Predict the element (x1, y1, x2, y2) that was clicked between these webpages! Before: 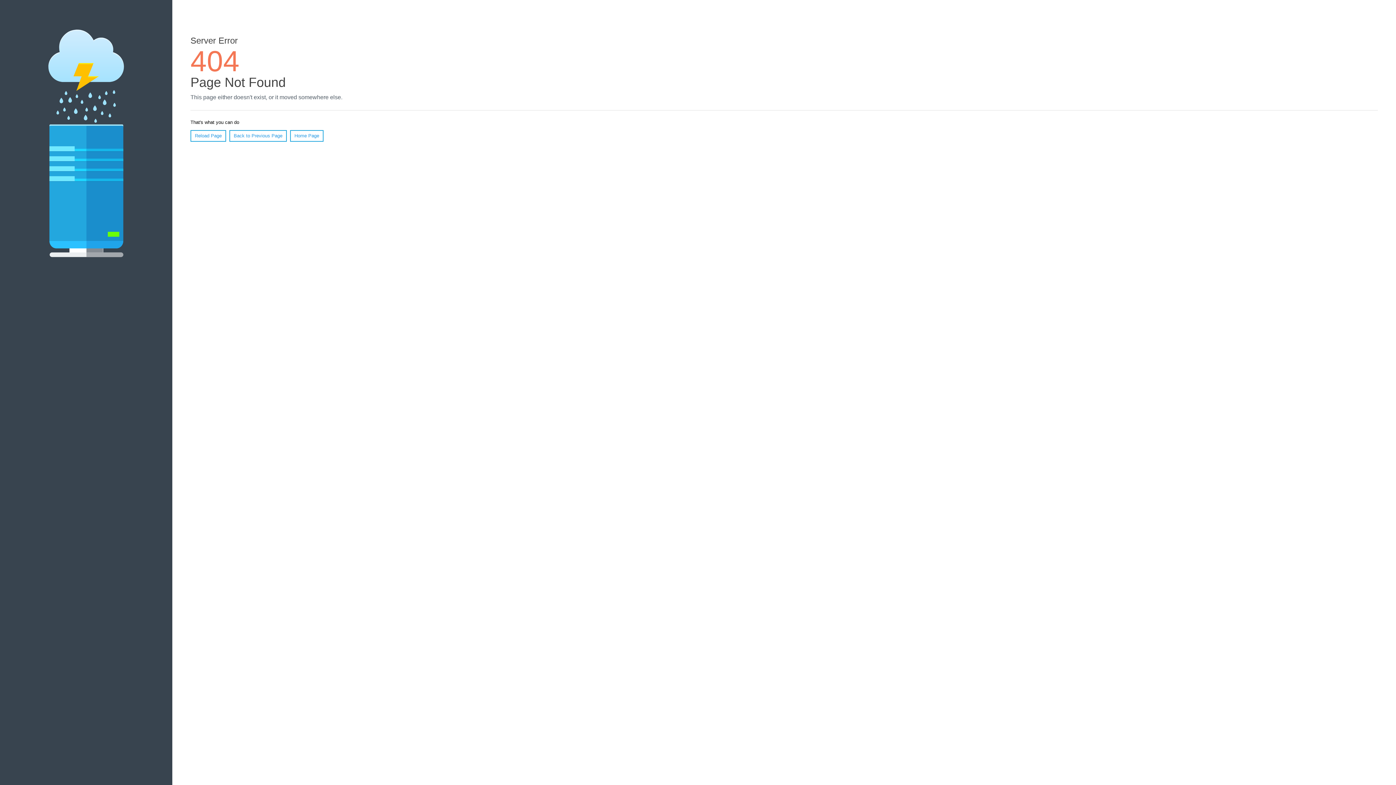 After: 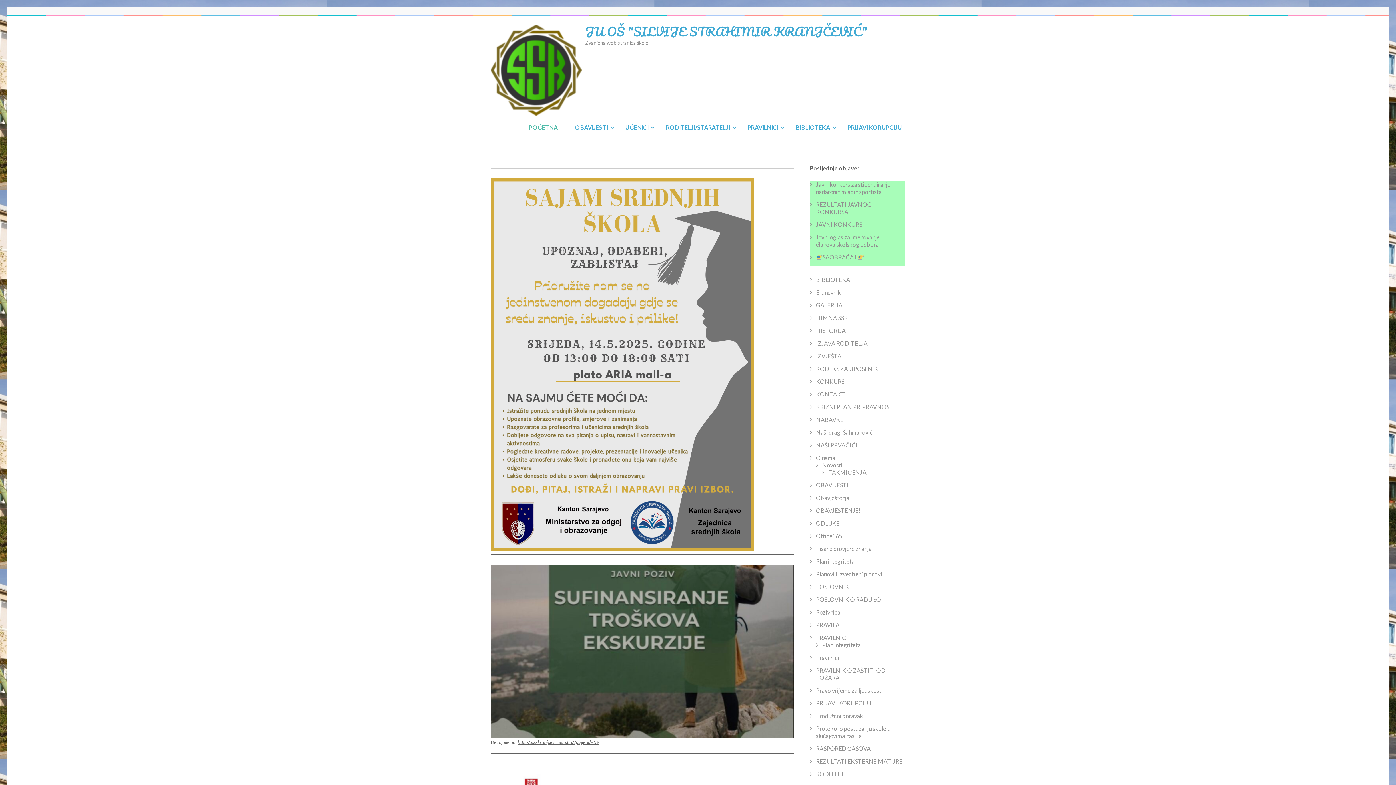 Action: label: Home Page bbox: (290, 130, 323, 141)